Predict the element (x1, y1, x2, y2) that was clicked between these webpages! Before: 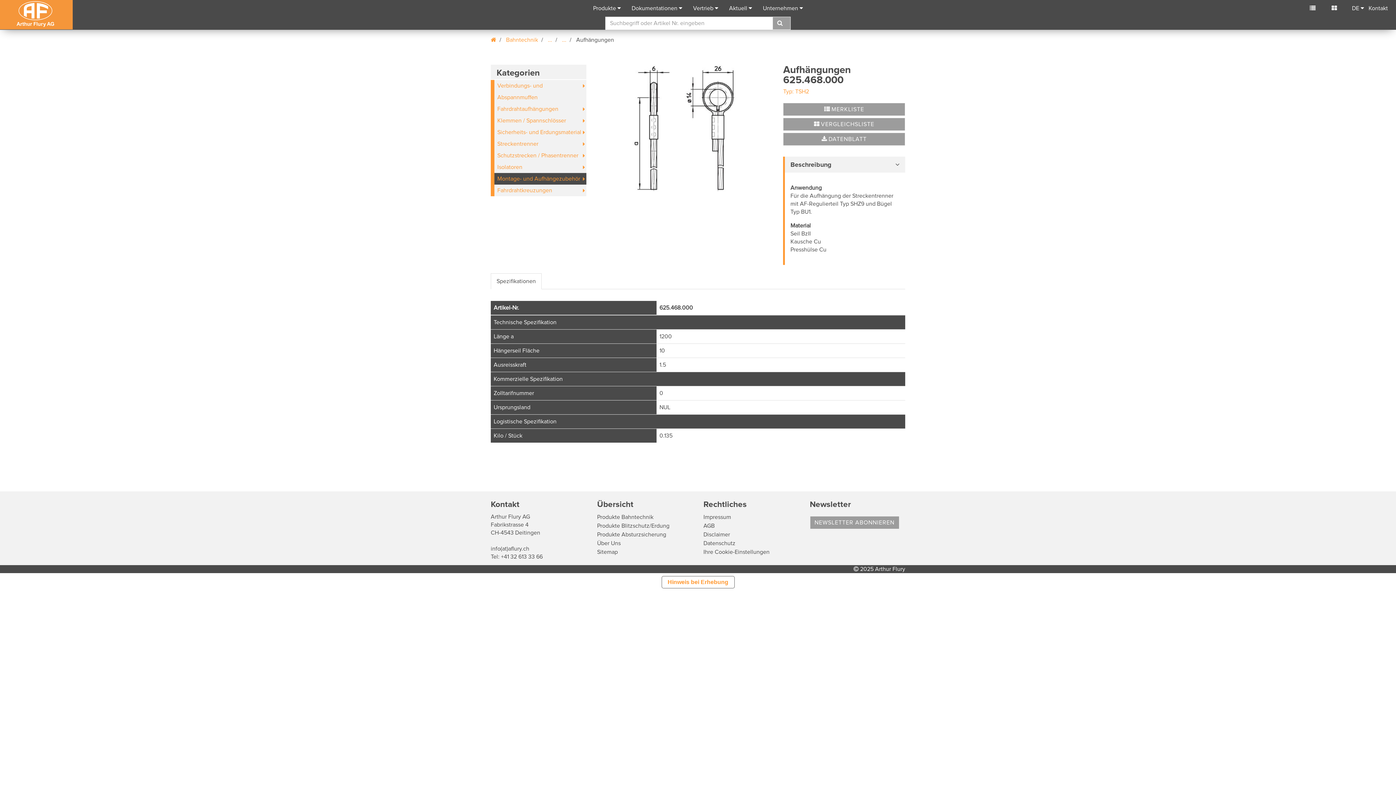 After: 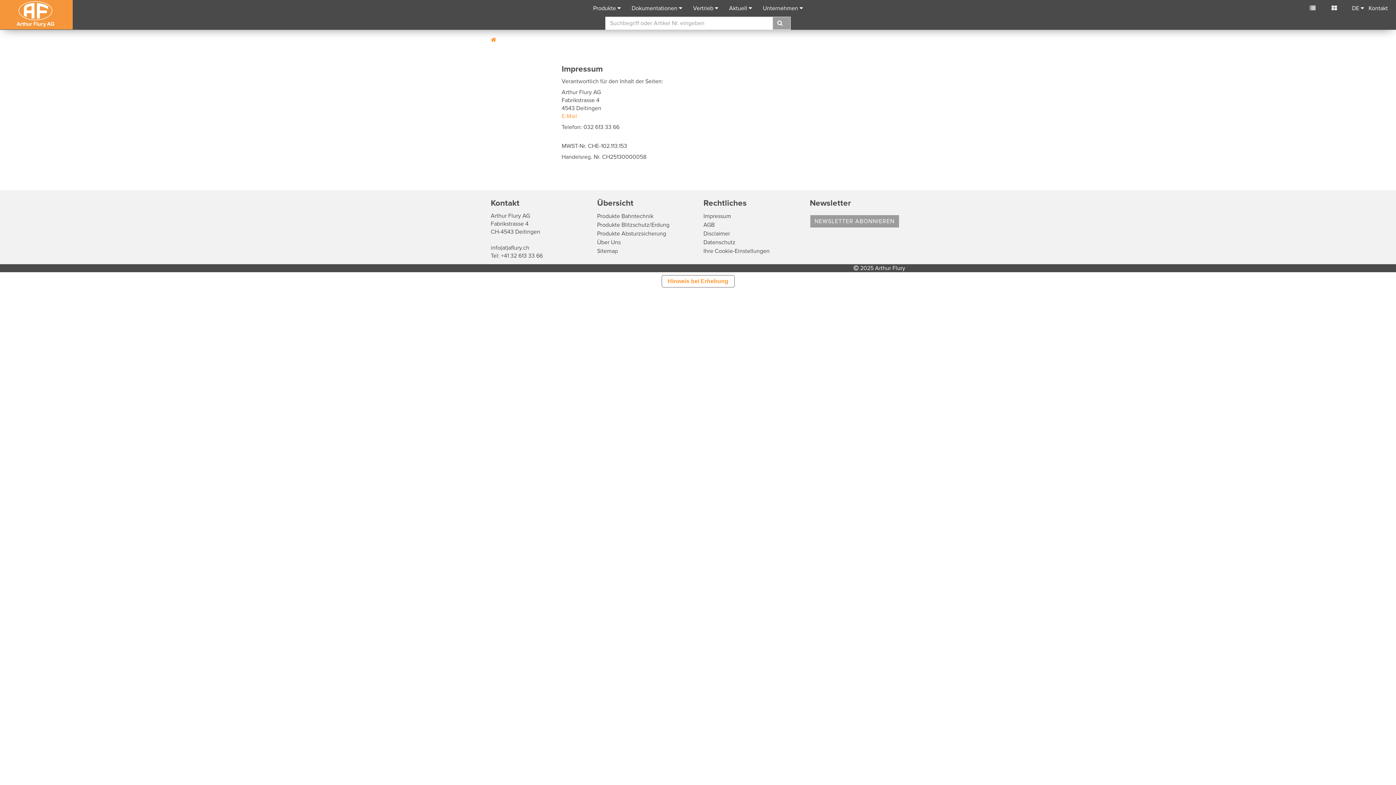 Action: label: Impressum bbox: (703, 513, 731, 521)